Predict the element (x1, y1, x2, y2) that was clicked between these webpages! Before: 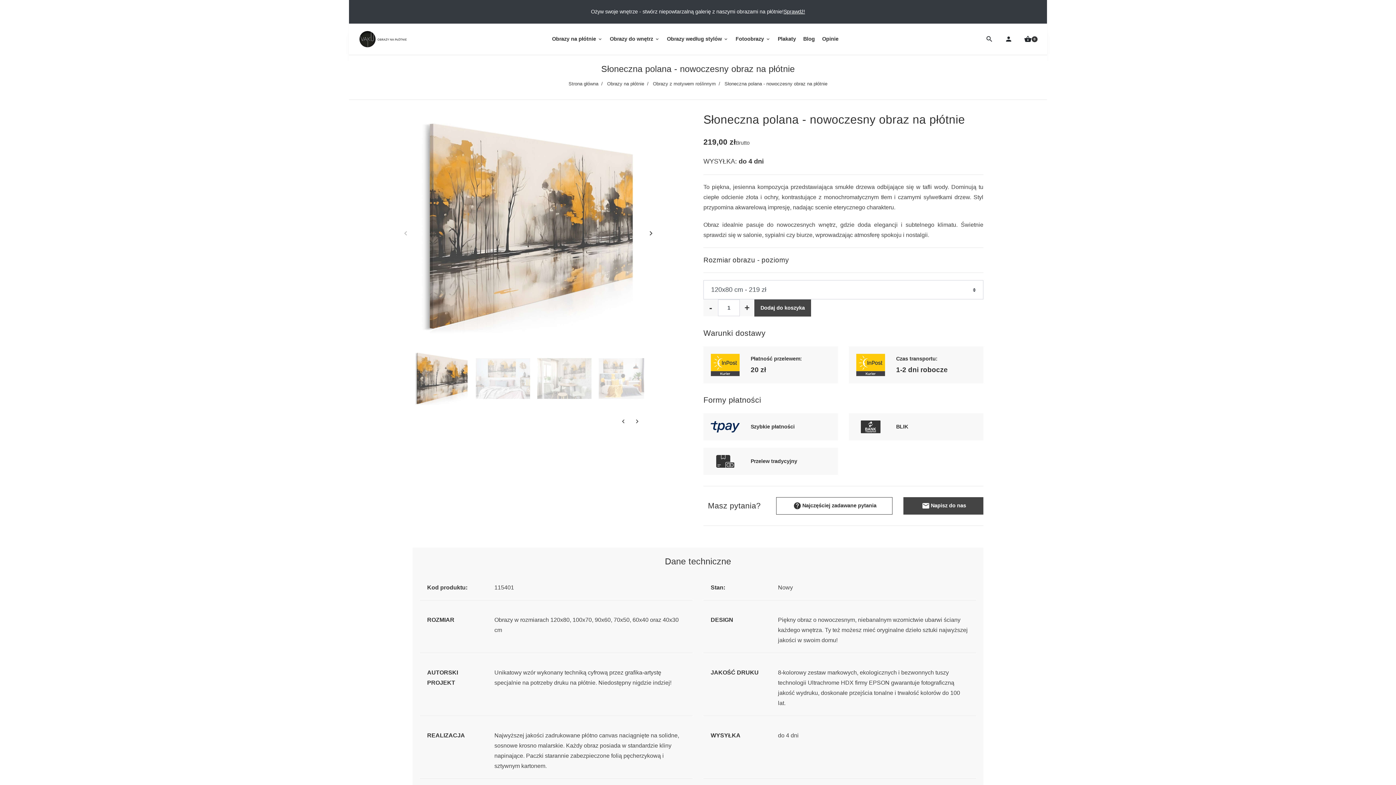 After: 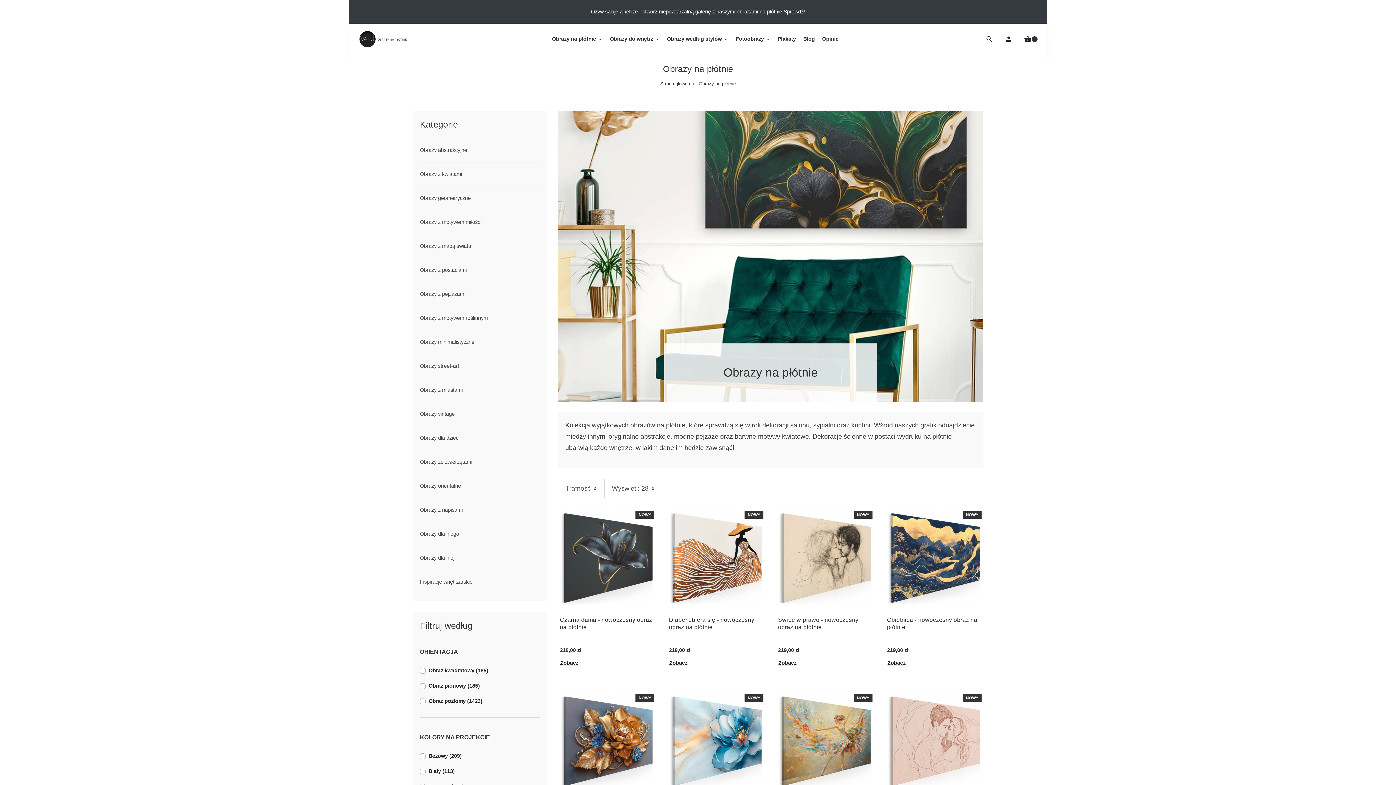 Action: bbox: (548, 31, 606, 47) label: Obrazy na płótnie